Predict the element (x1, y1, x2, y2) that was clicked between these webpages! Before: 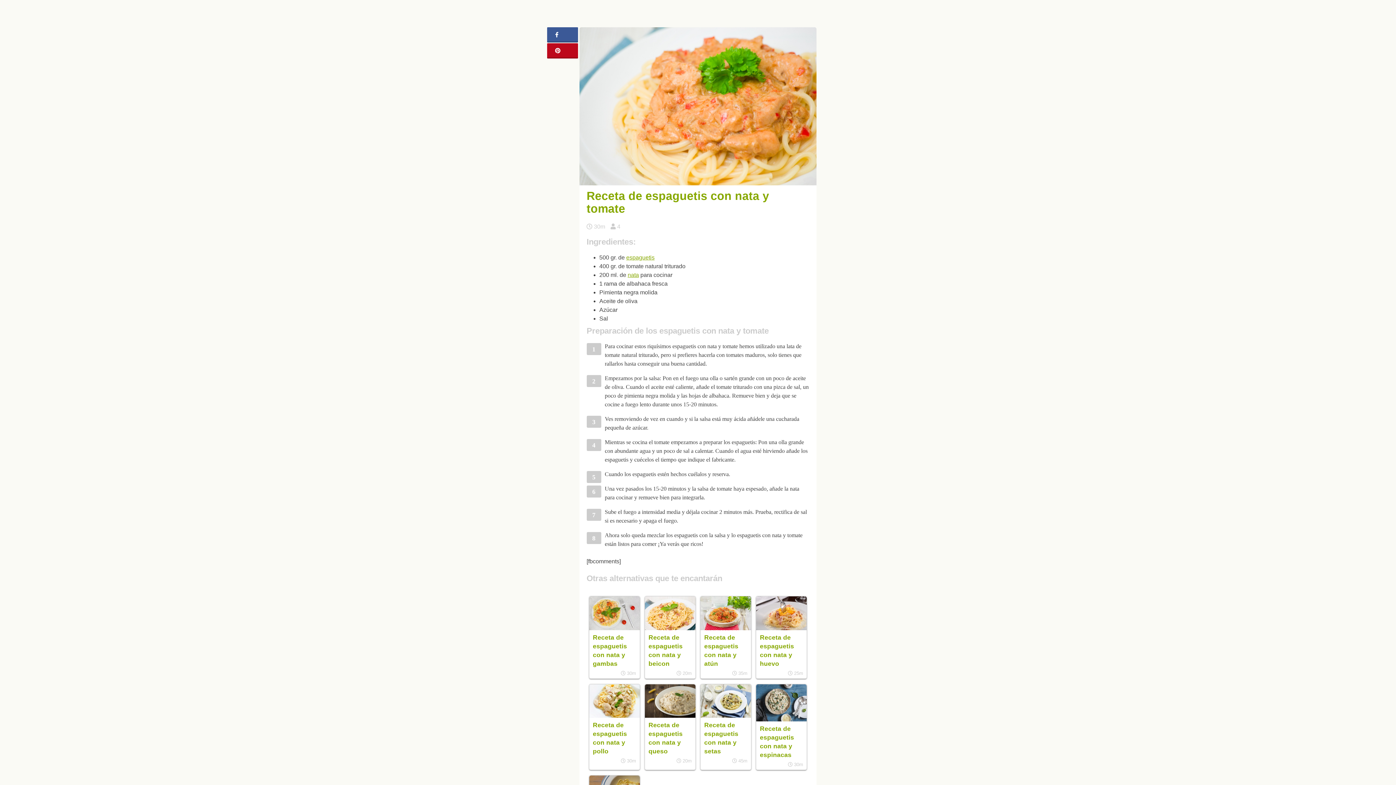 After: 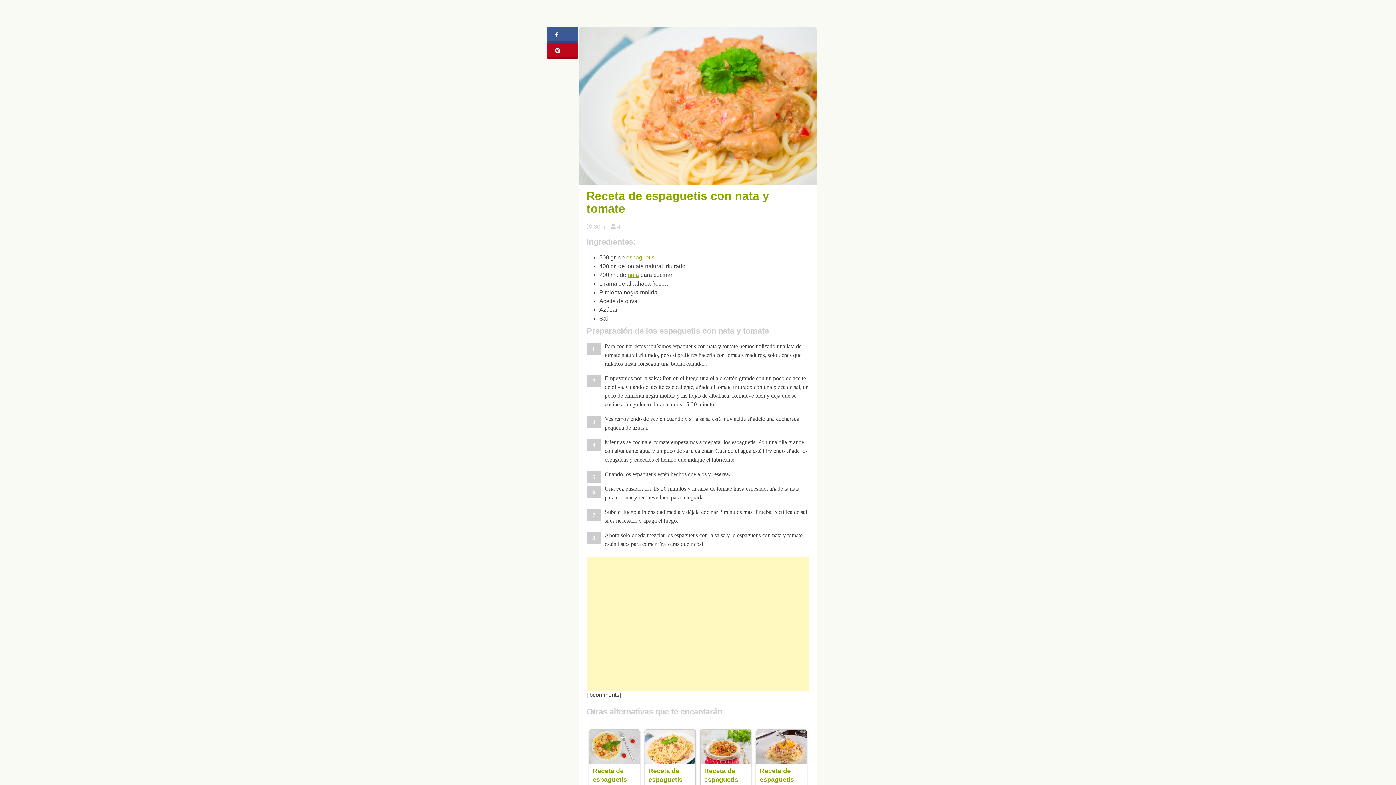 Action: bbox: (547, 43, 578, 58)